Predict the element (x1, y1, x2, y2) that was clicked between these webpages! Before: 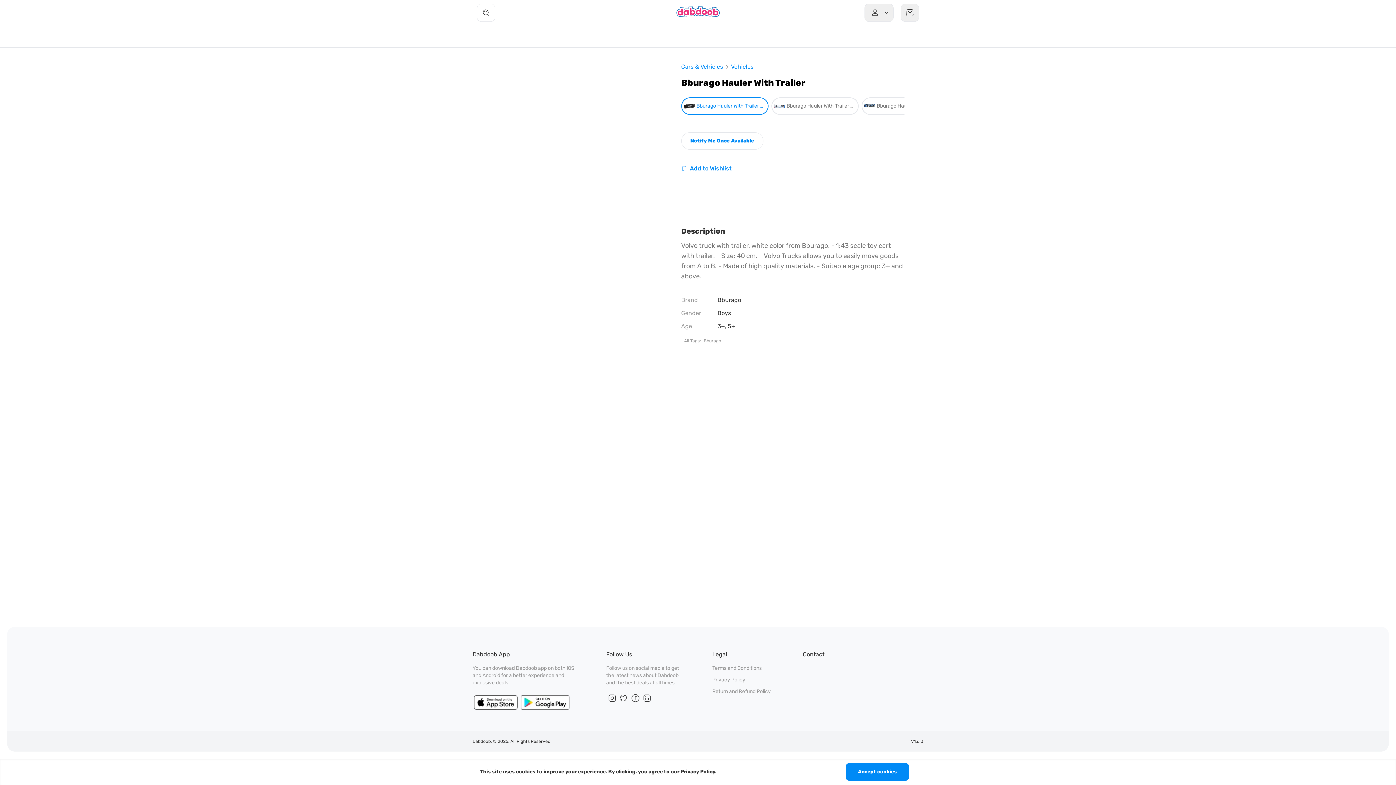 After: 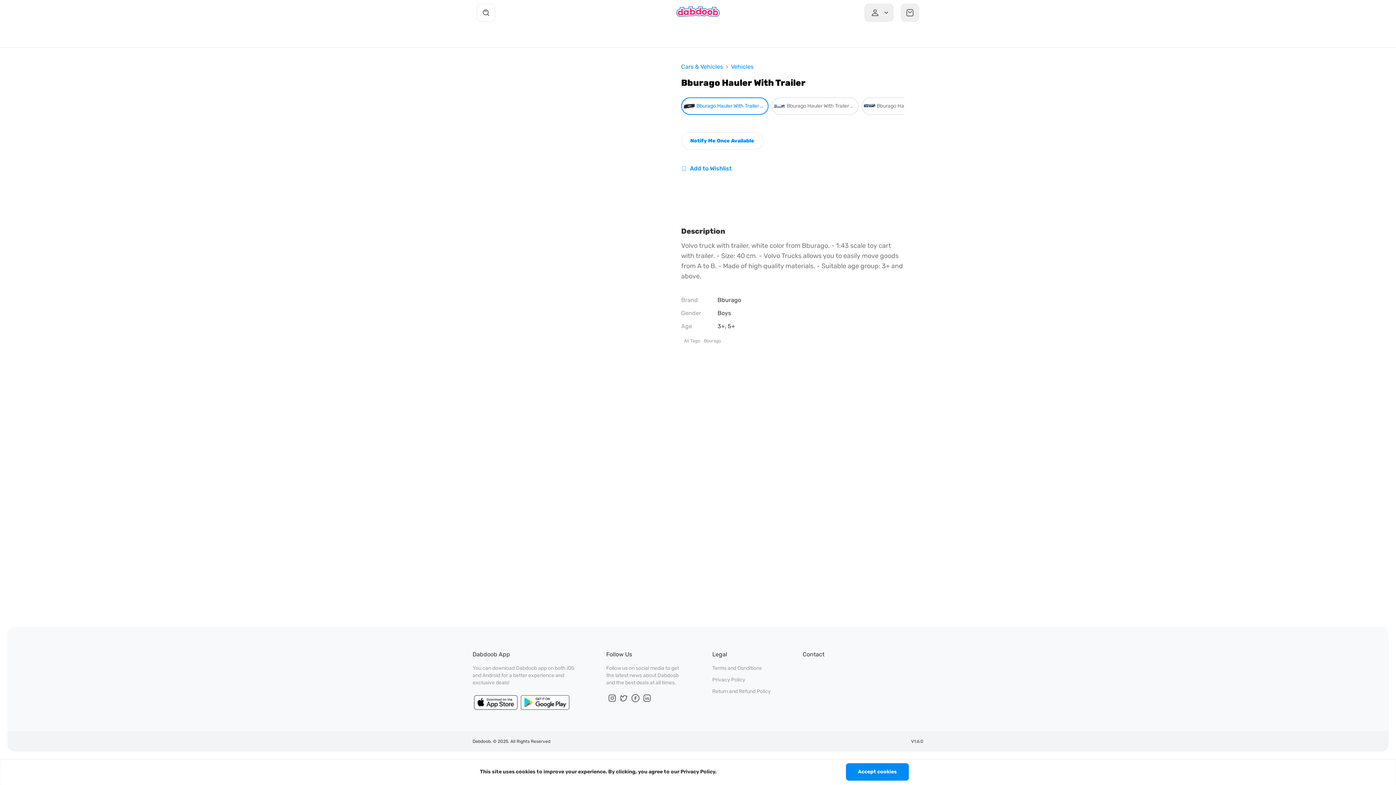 Action: bbox: (472, 694, 519, 714)